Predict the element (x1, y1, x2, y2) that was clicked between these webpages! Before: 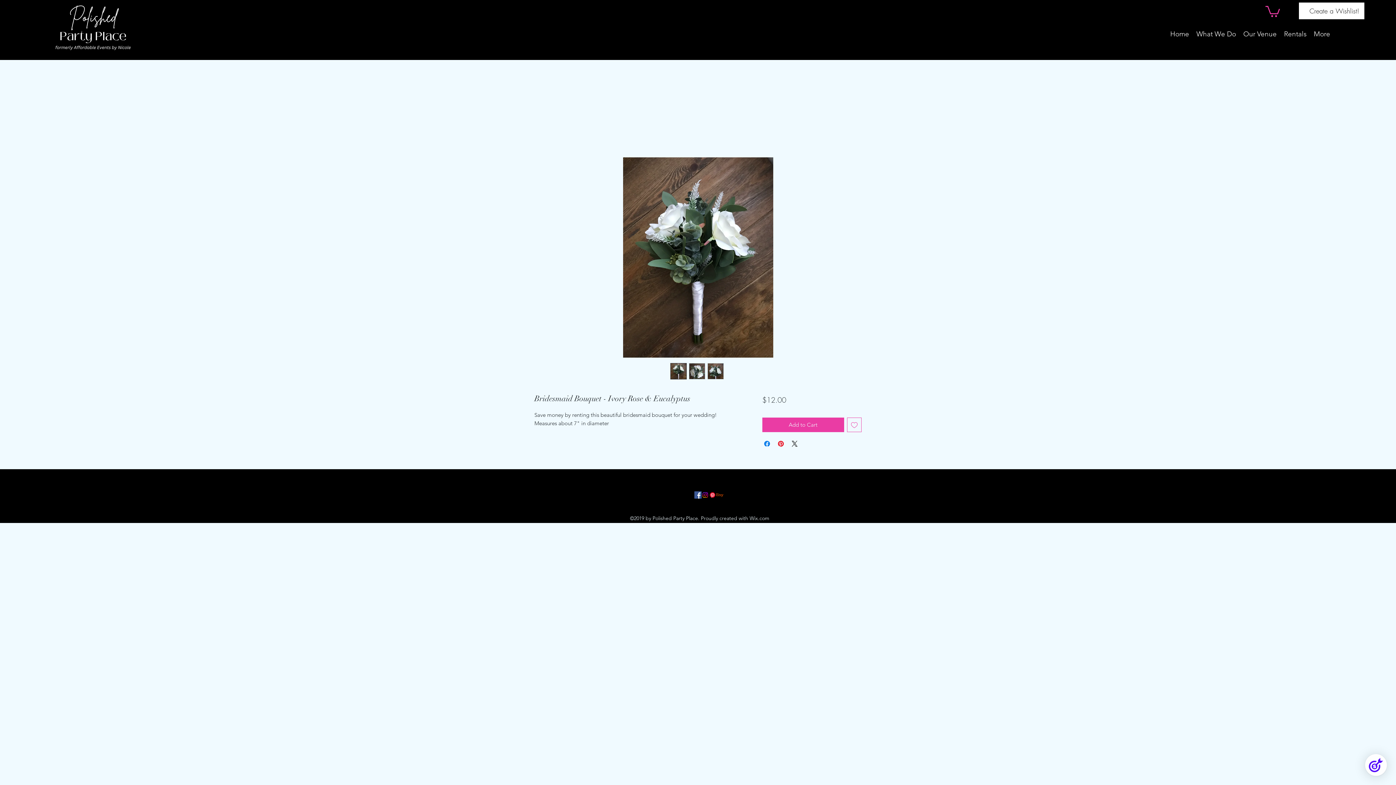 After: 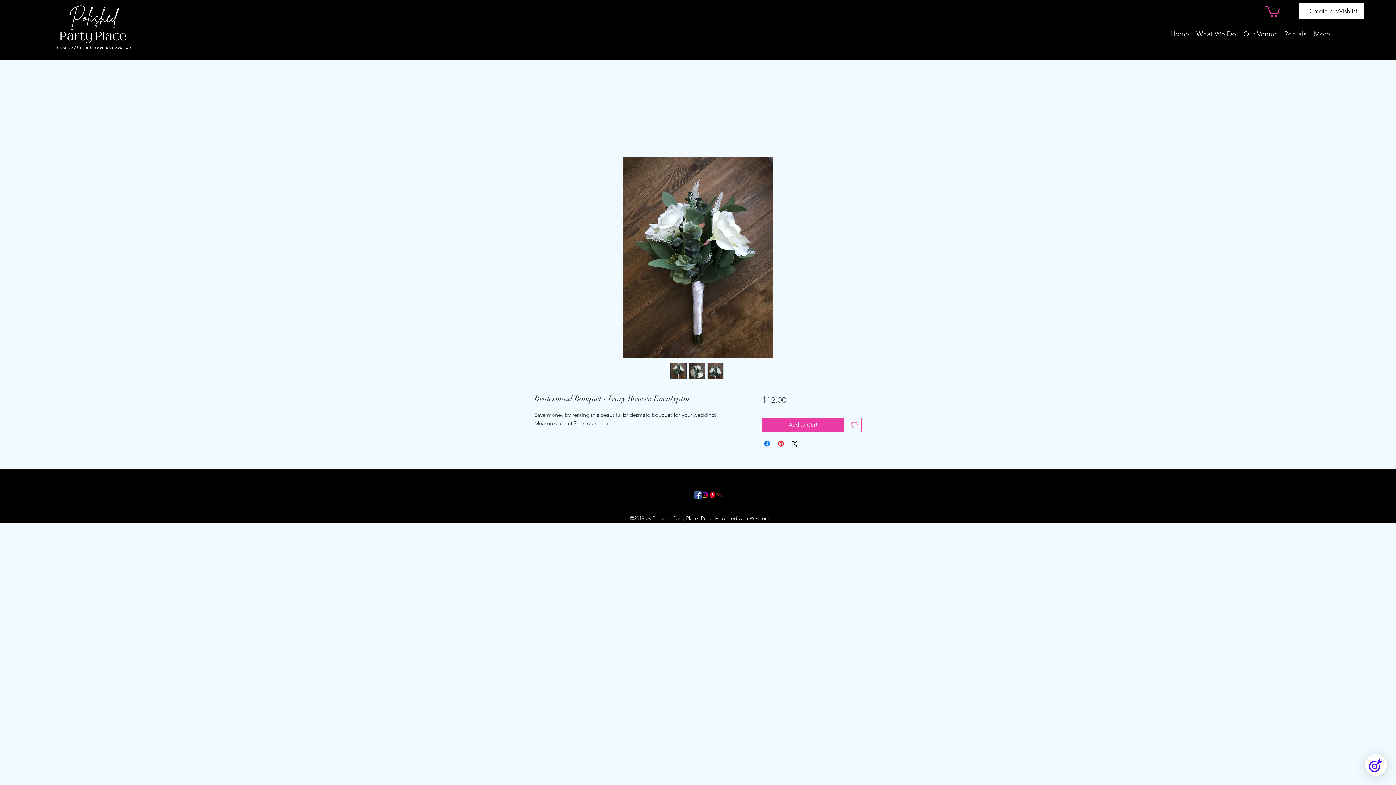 Action: label: Pinterest bbox: (709, 491, 716, 498)